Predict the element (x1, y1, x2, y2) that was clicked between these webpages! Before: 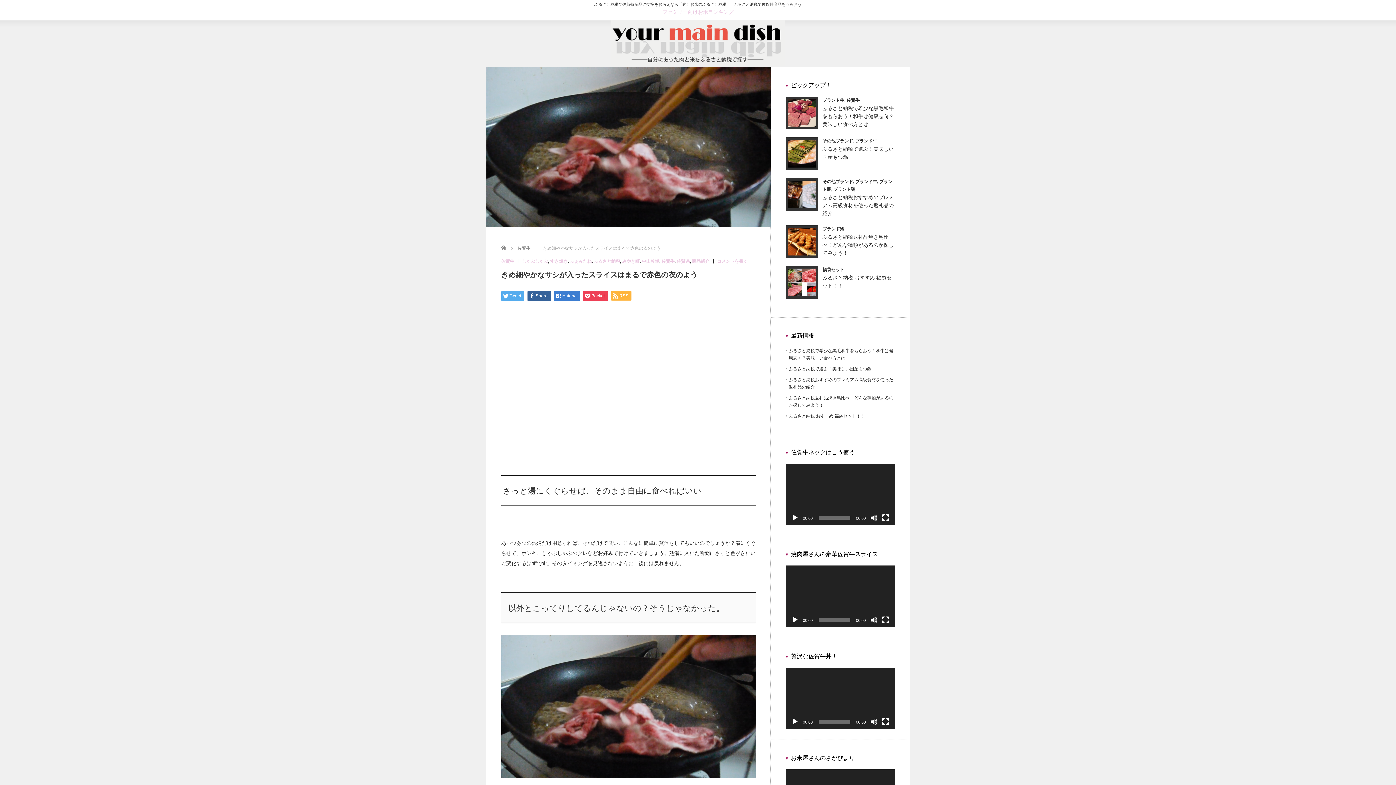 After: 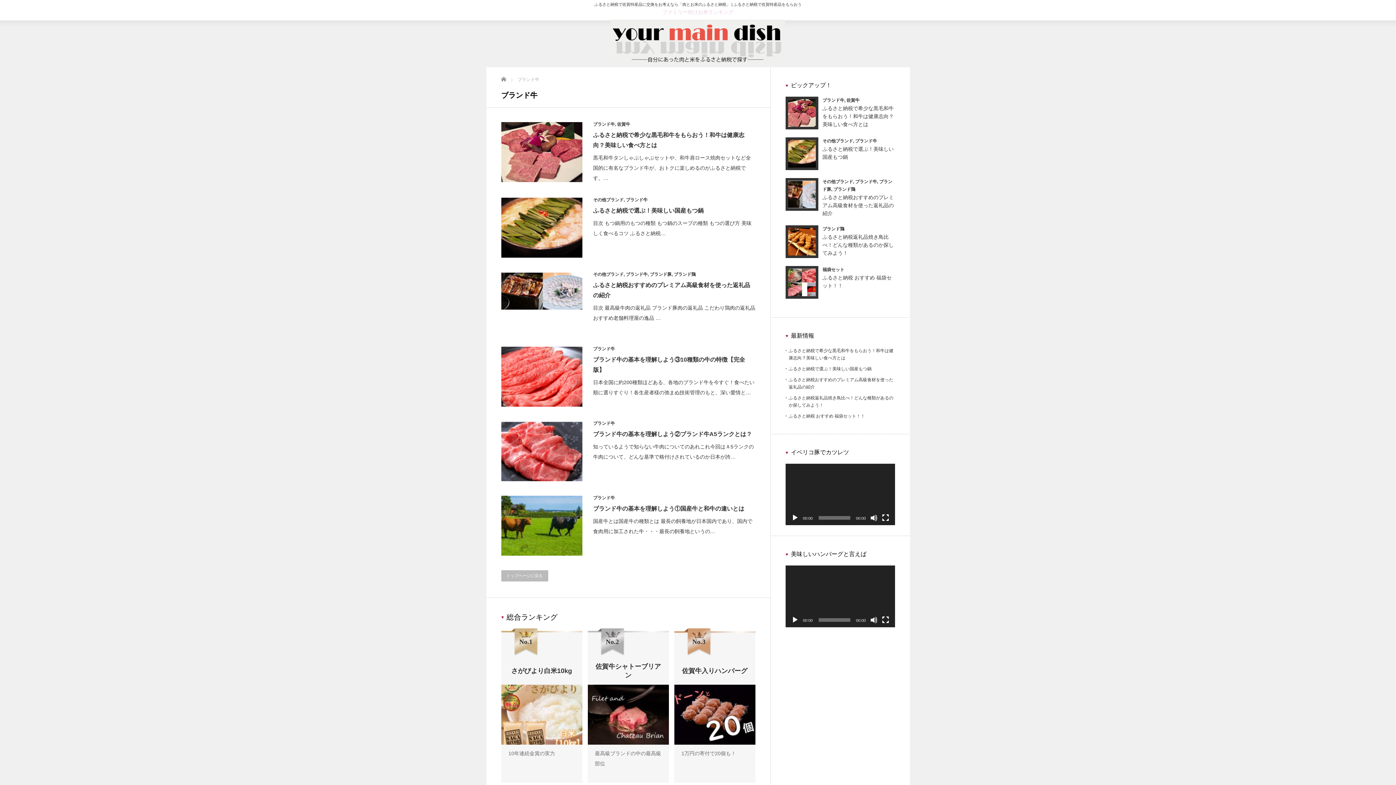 Action: bbox: (855, 138, 877, 143) label: ブランド牛